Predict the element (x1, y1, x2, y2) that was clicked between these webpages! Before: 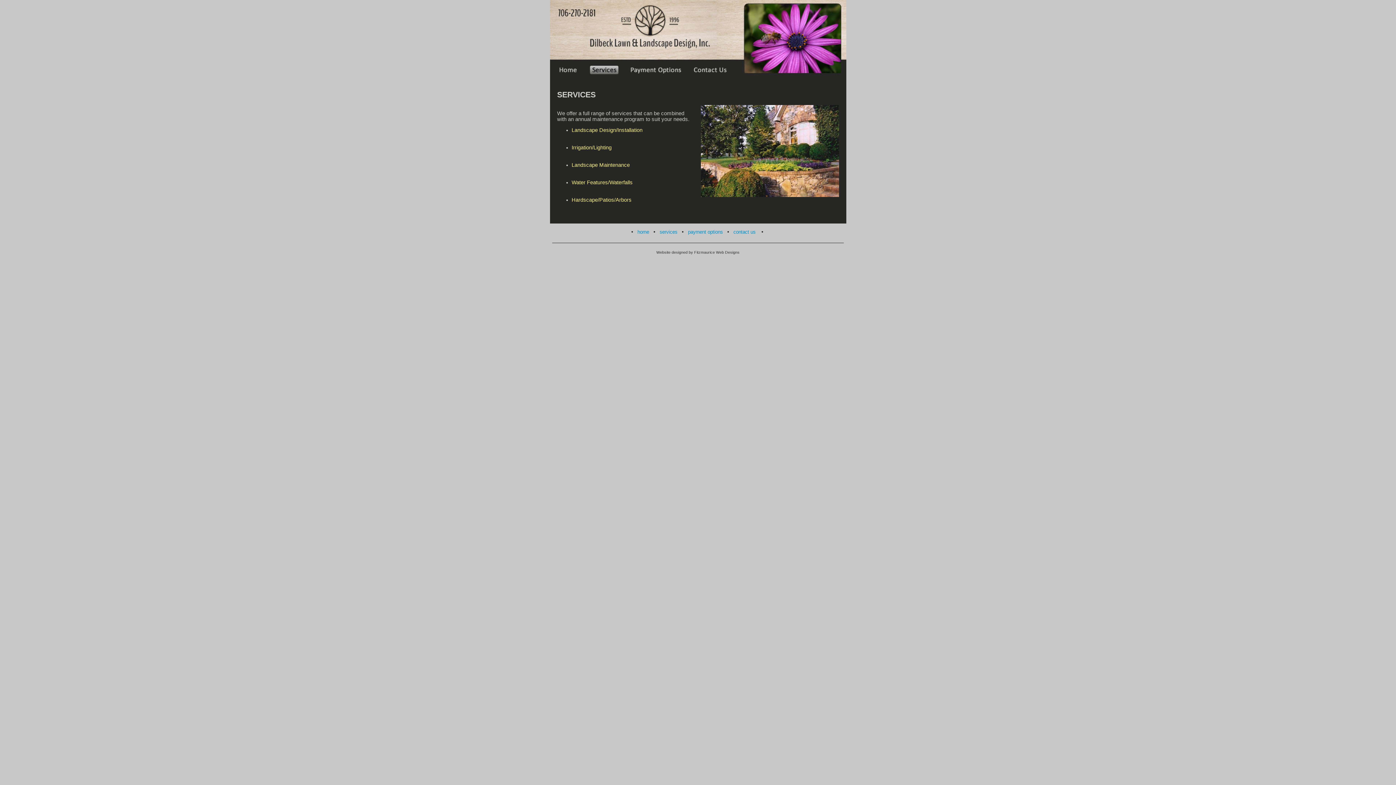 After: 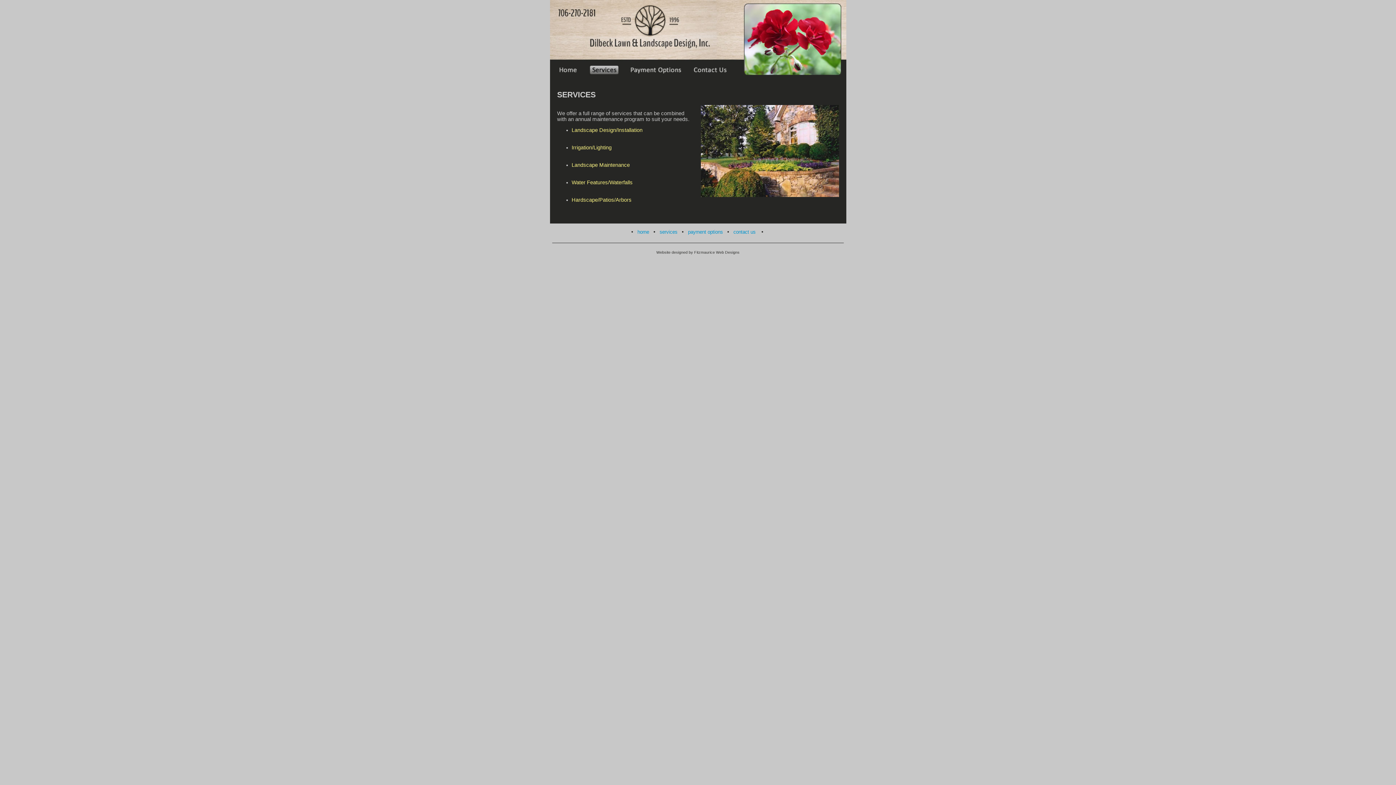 Action: bbox: (586, 73, 623, 80)